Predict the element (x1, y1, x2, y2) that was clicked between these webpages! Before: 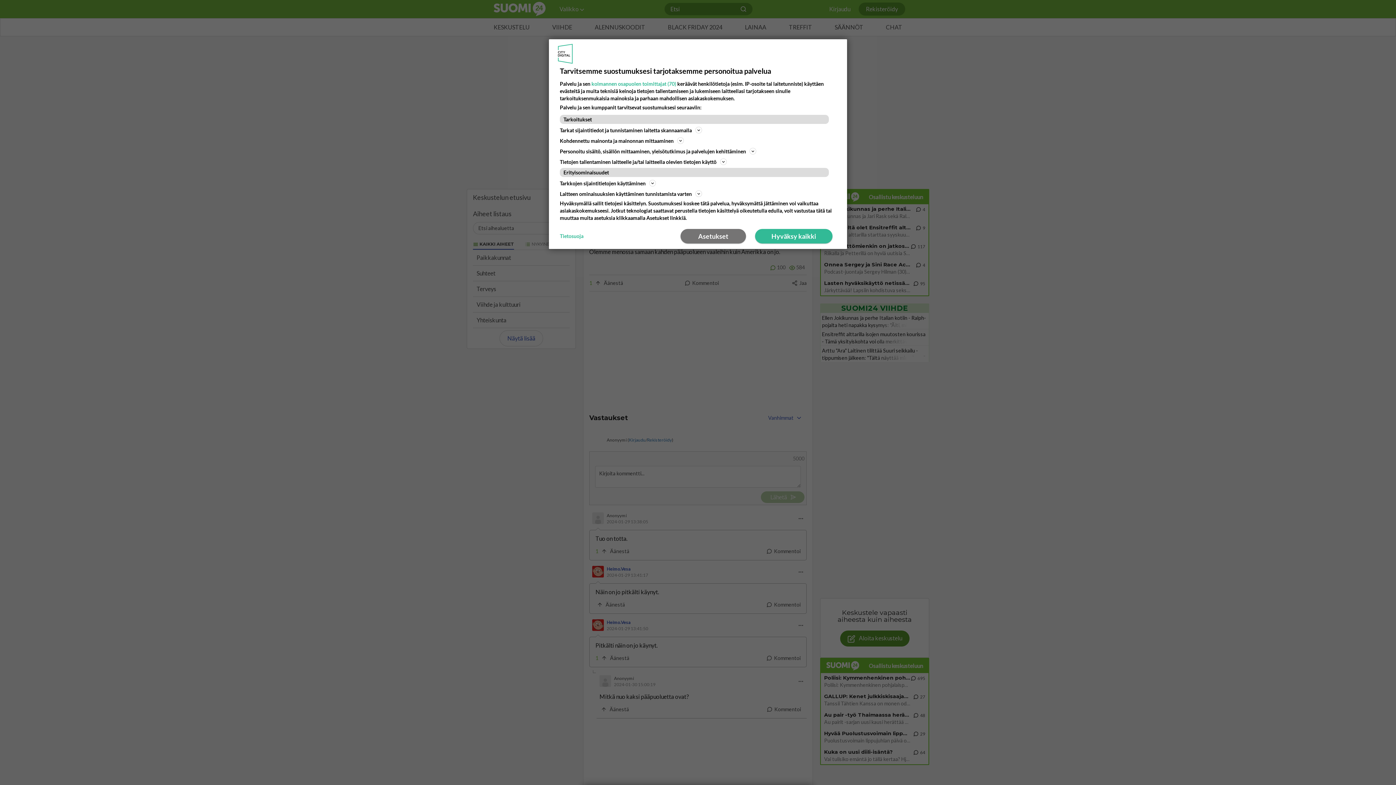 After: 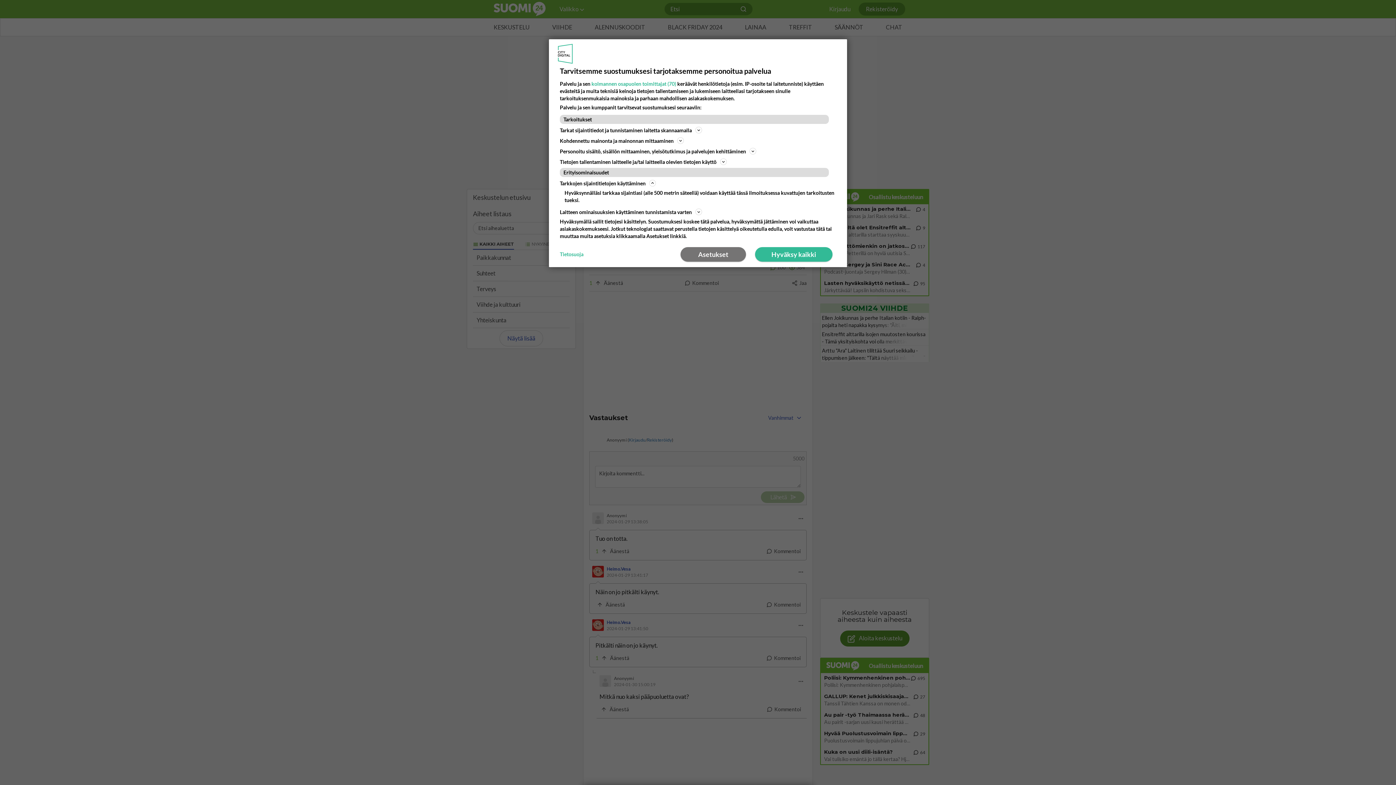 Action: label: Tarkkojen sijaintitietojen käyttäminen bbox: (560, 178, 836, 187)